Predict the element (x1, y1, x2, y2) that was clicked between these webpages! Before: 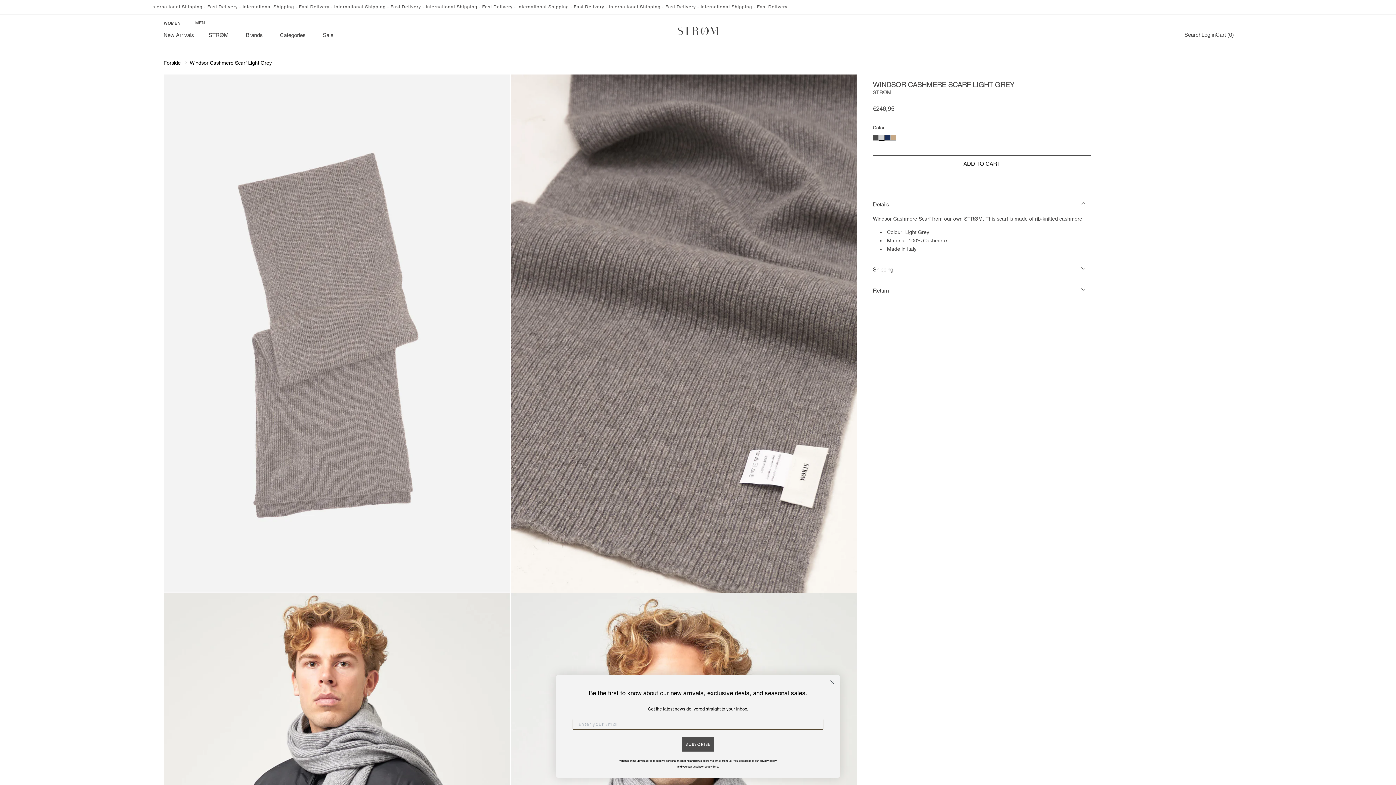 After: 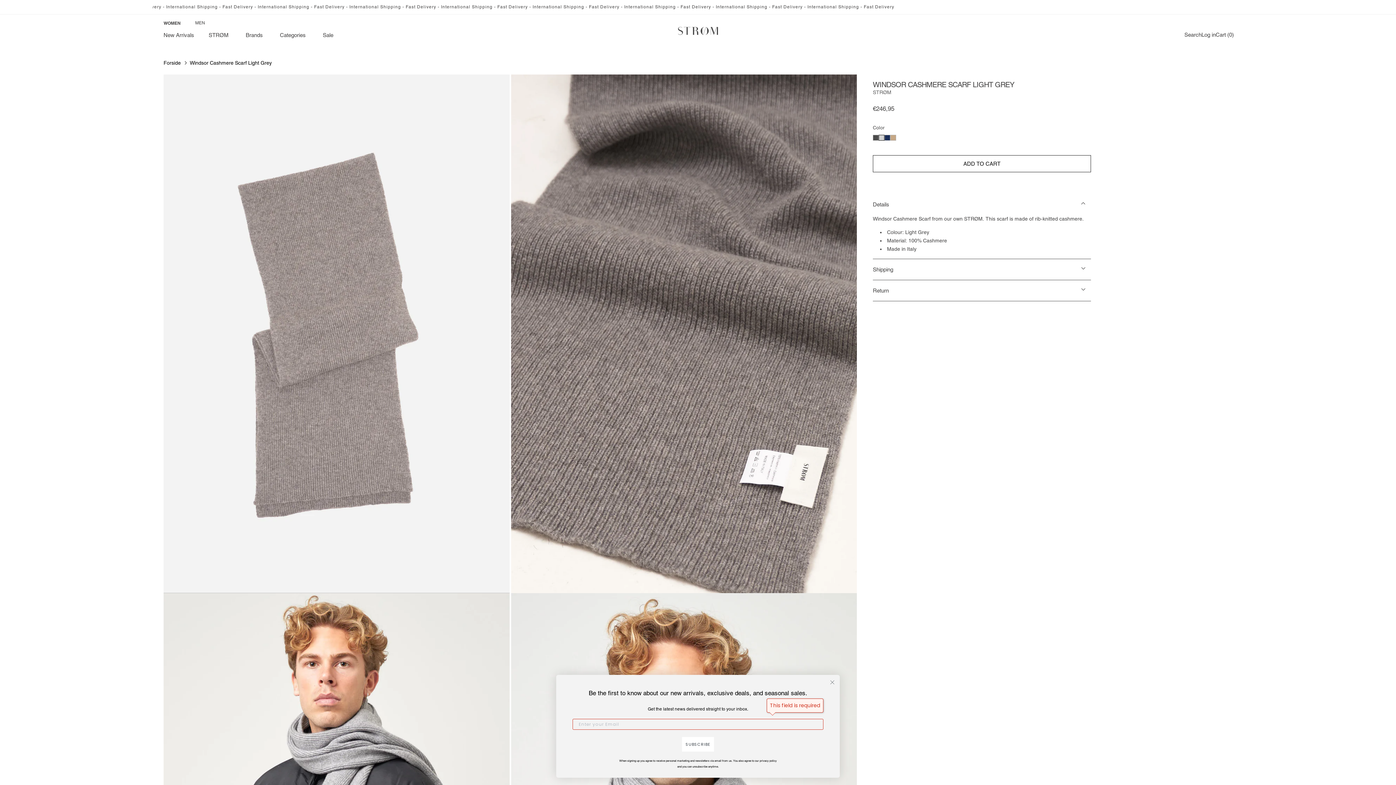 Action: bbox: (682, 737, 714, 752) label: SUBSCRIBE